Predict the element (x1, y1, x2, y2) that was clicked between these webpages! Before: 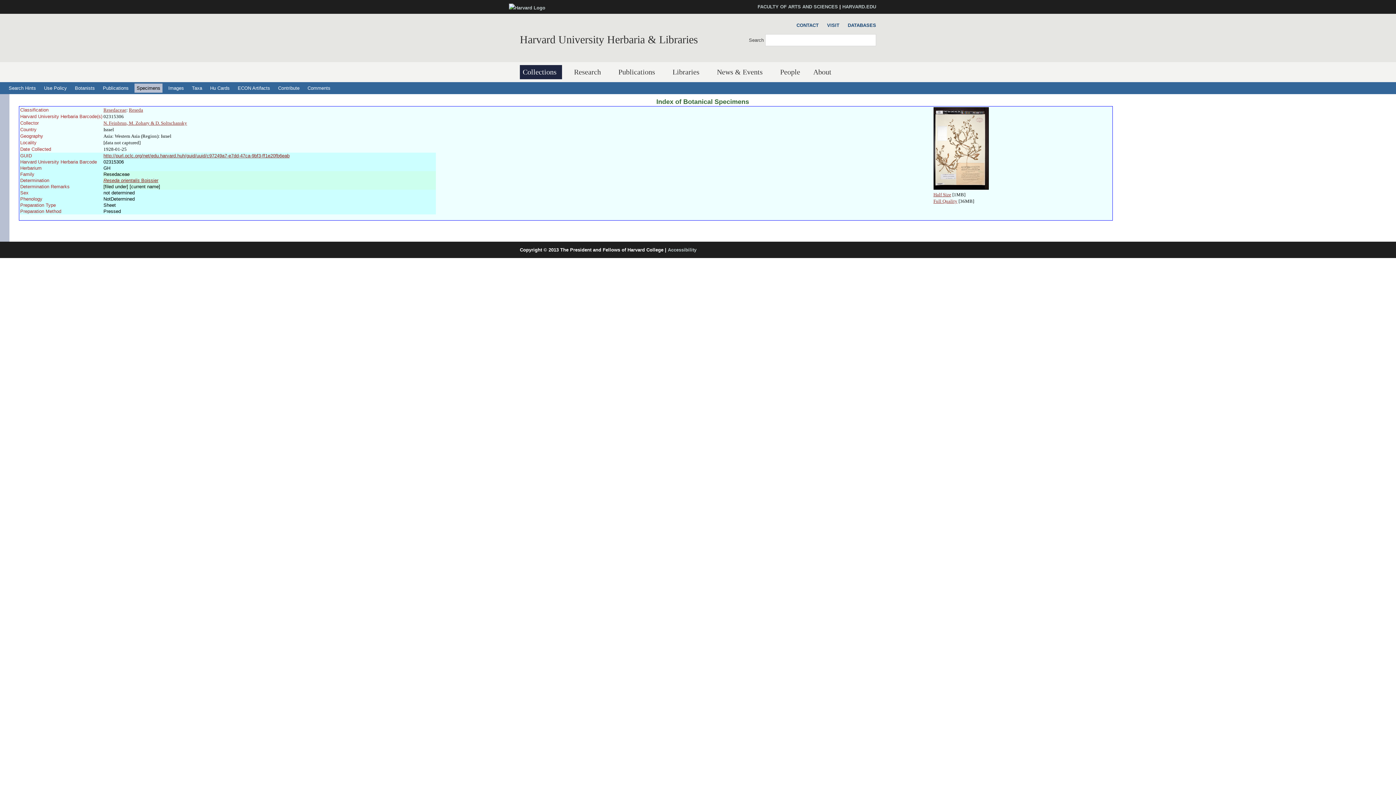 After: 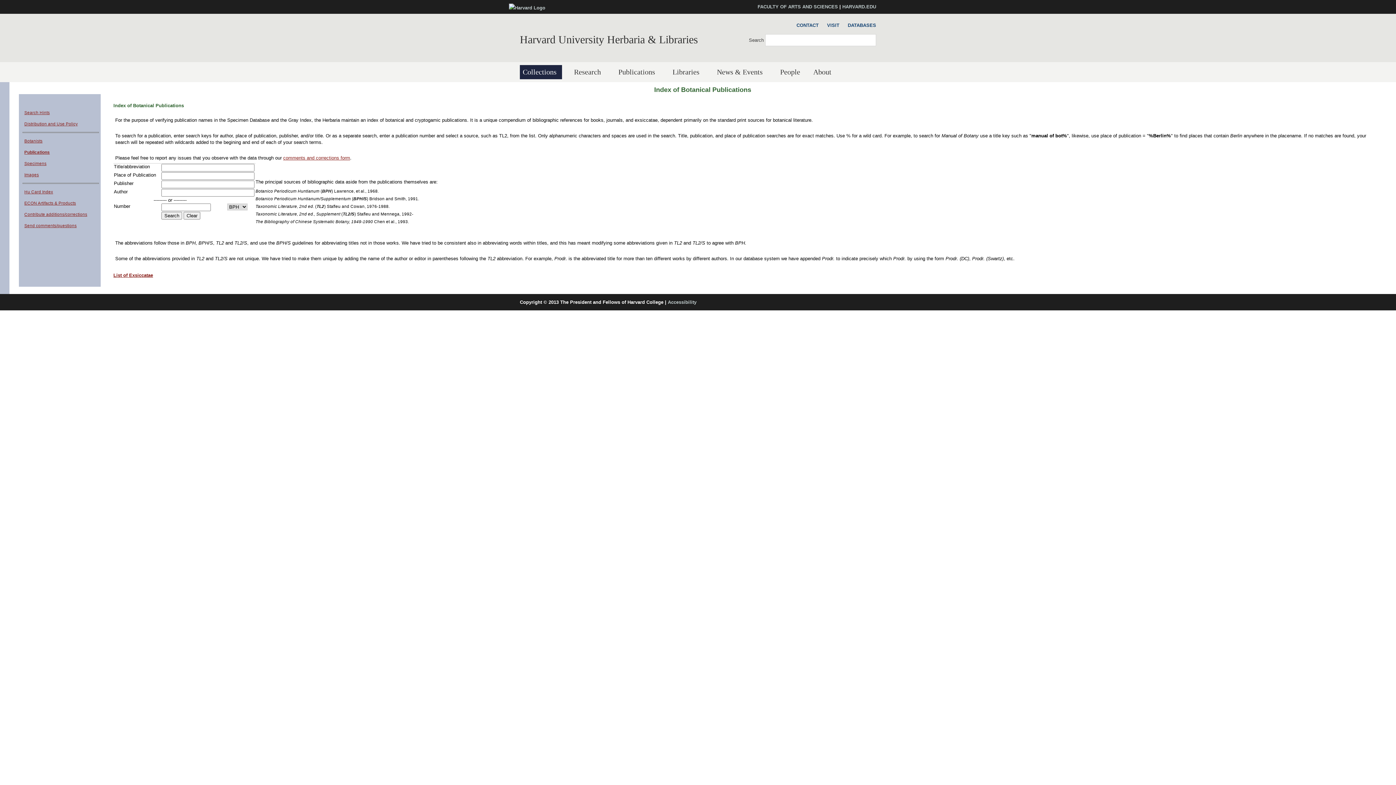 Action: bbox: (100, 83, 130, 92) label: Publications